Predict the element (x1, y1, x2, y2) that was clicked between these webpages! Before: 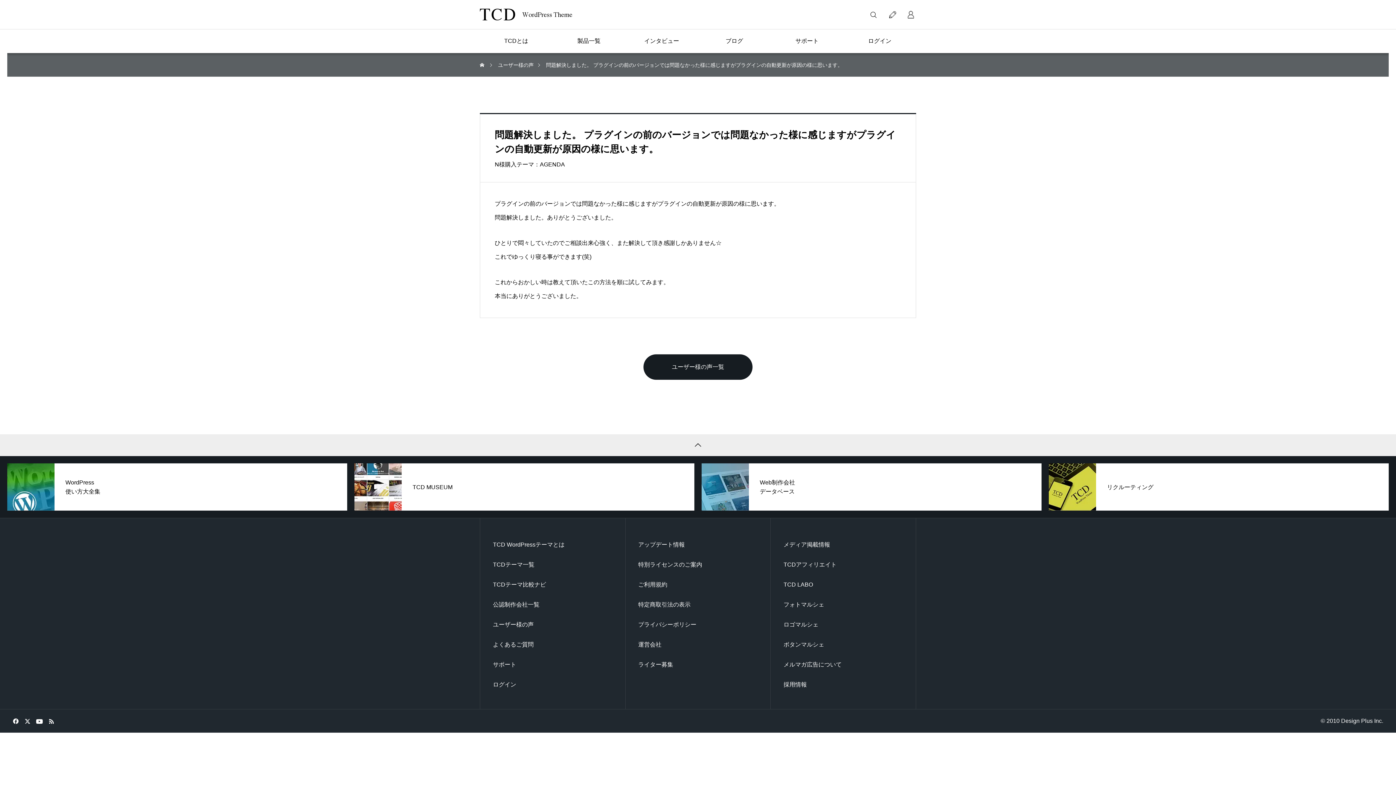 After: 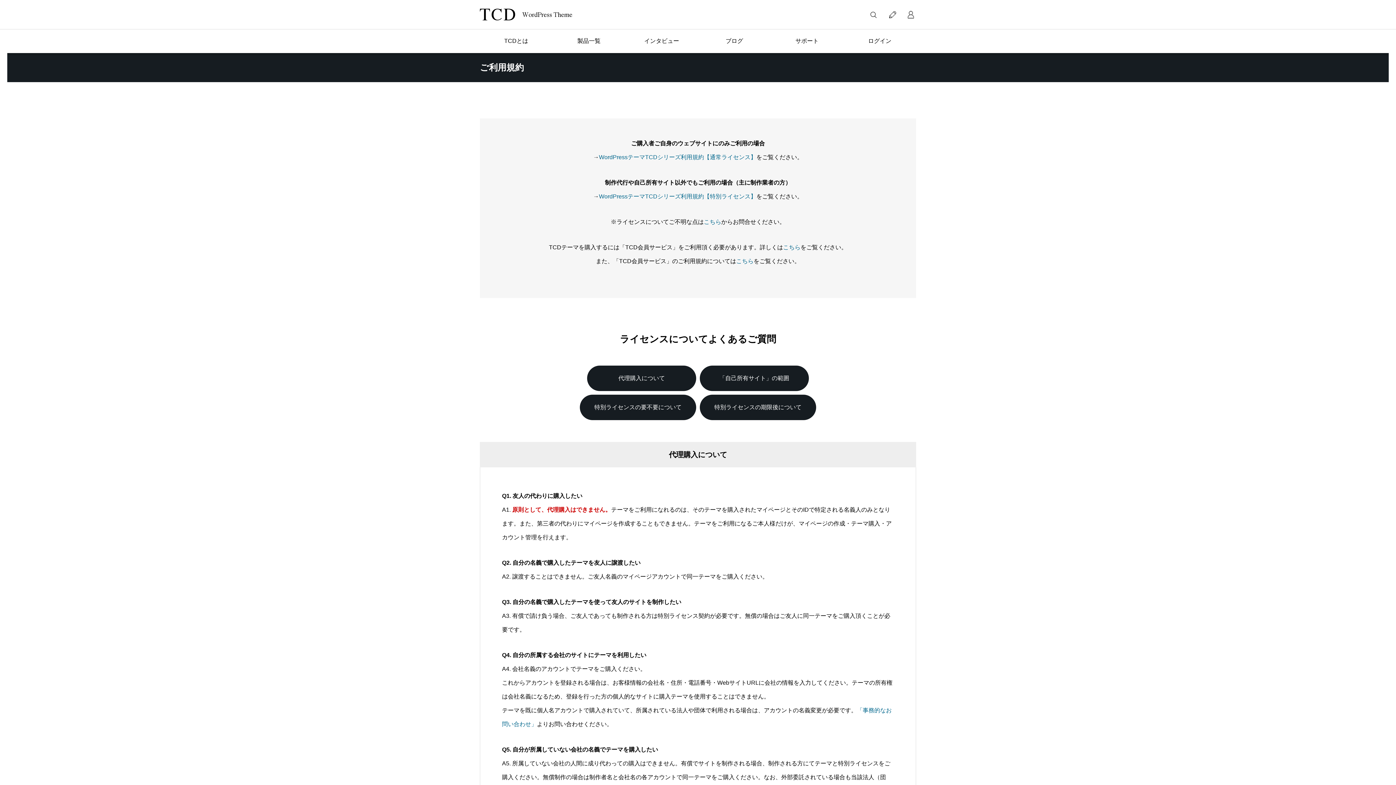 Action: bbox: (625, 574, 770, 594) label: ご利用規約